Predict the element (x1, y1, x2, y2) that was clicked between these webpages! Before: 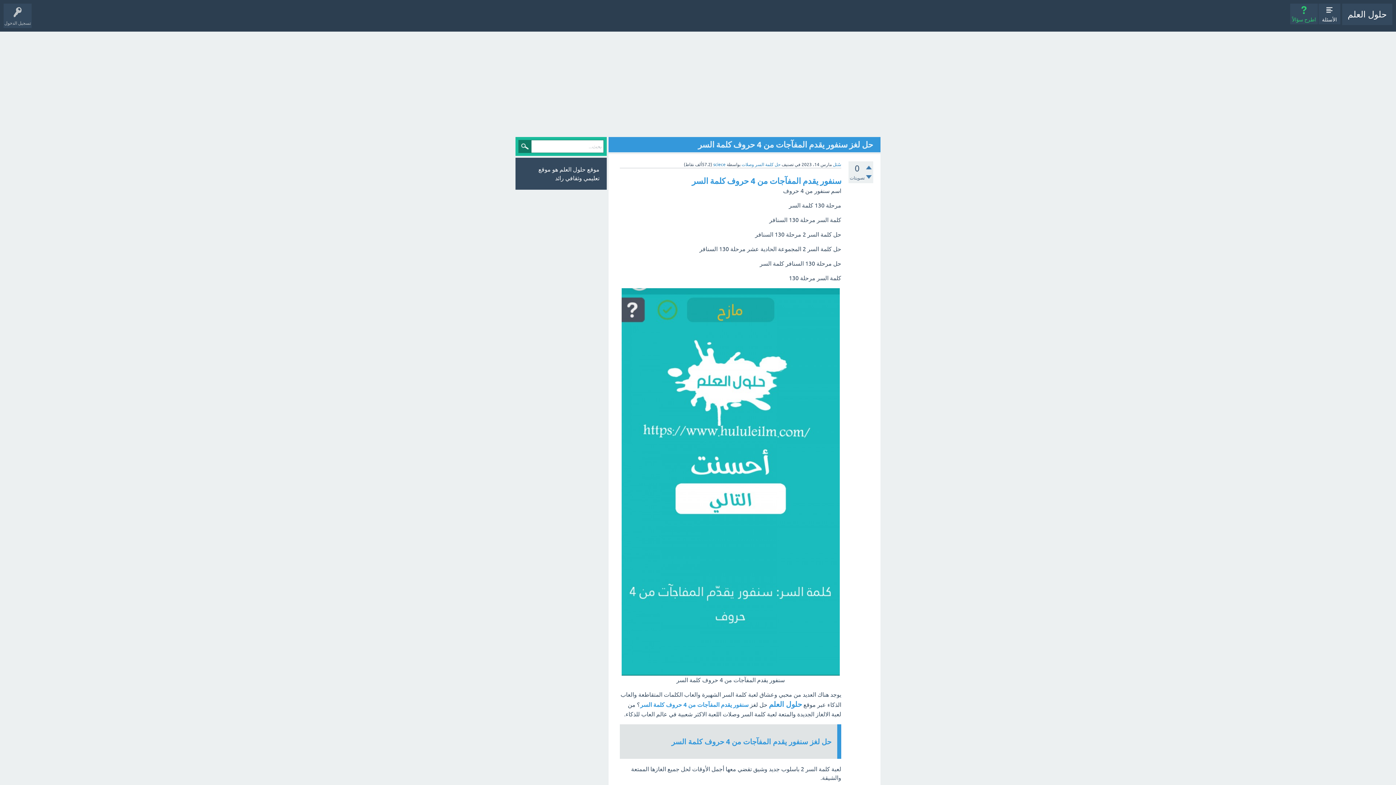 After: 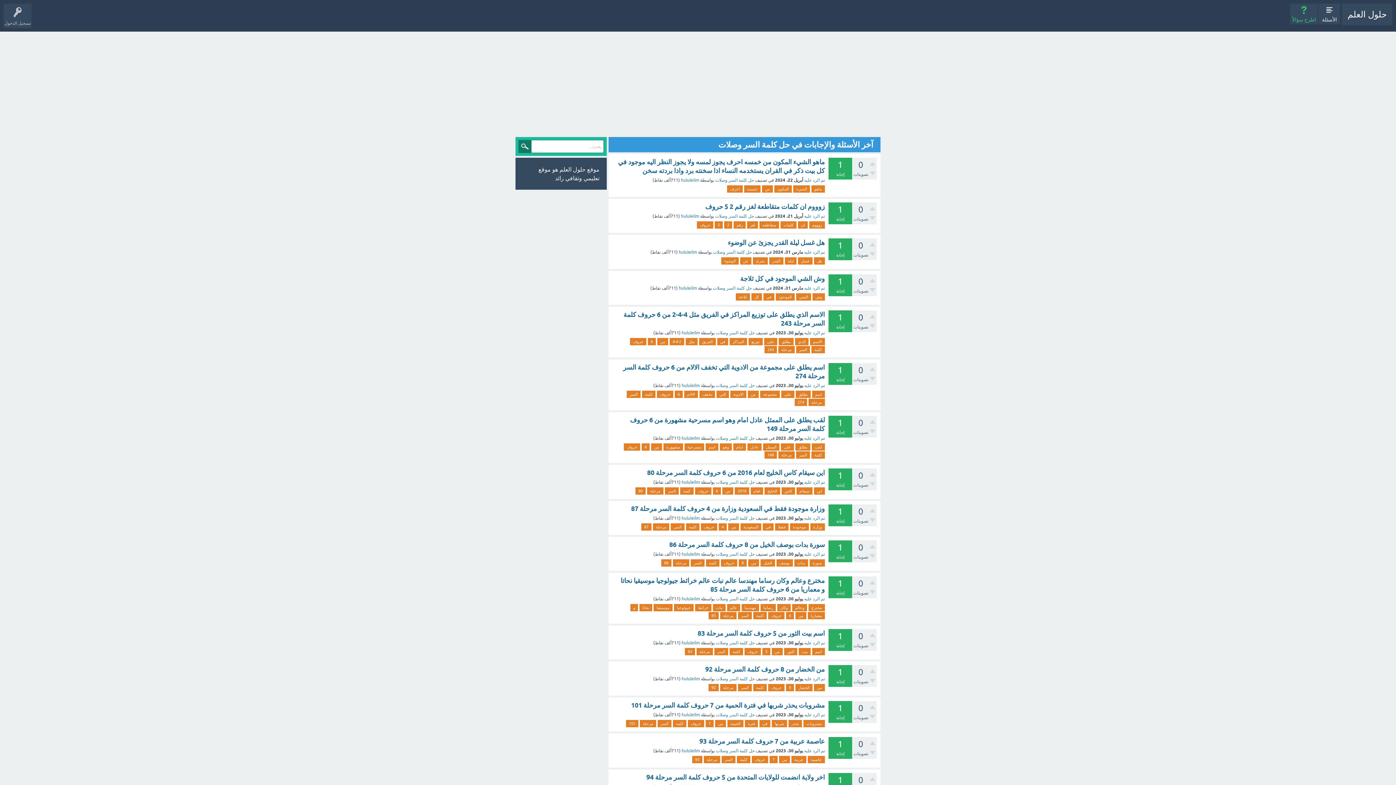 Action: bbox: (741, 162, 780, 167) label: حل كلمة السر وصلات